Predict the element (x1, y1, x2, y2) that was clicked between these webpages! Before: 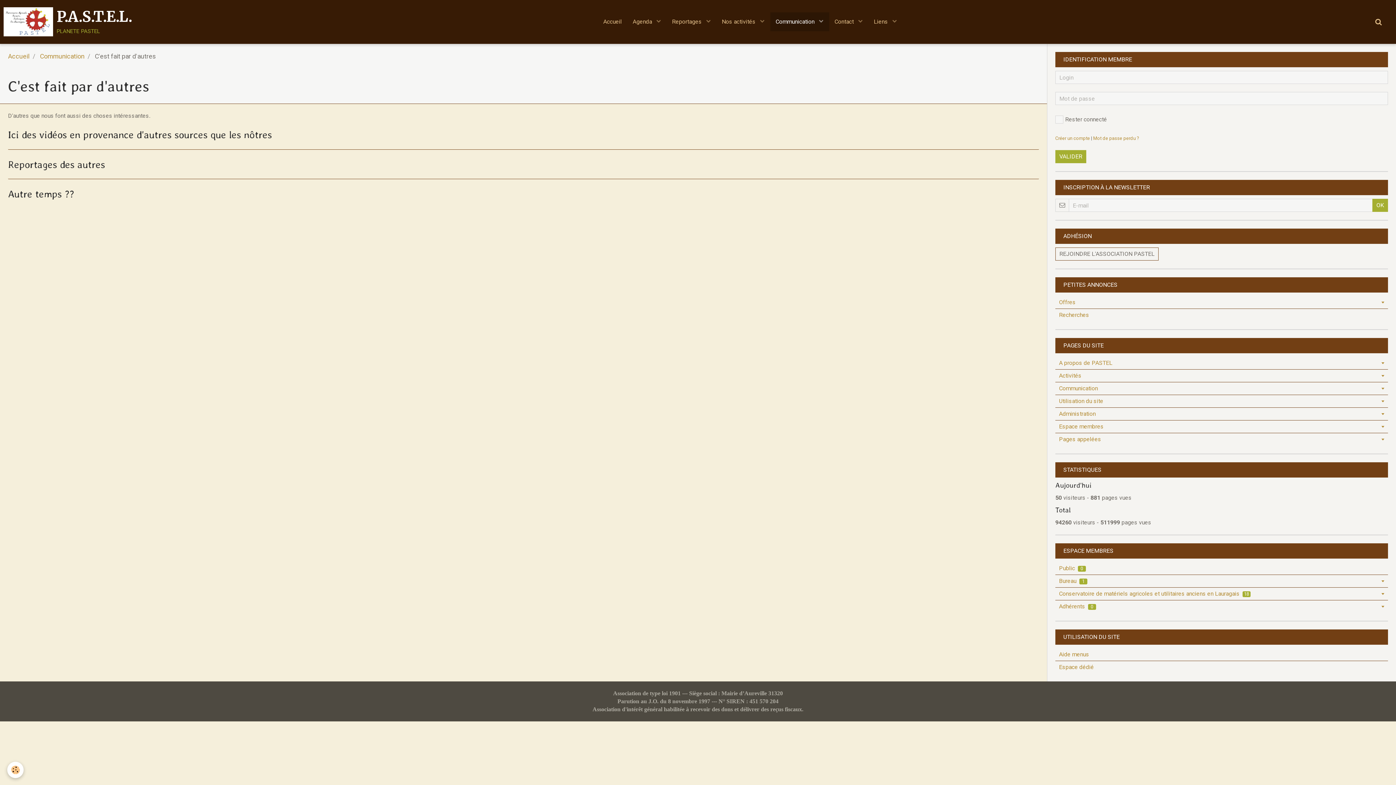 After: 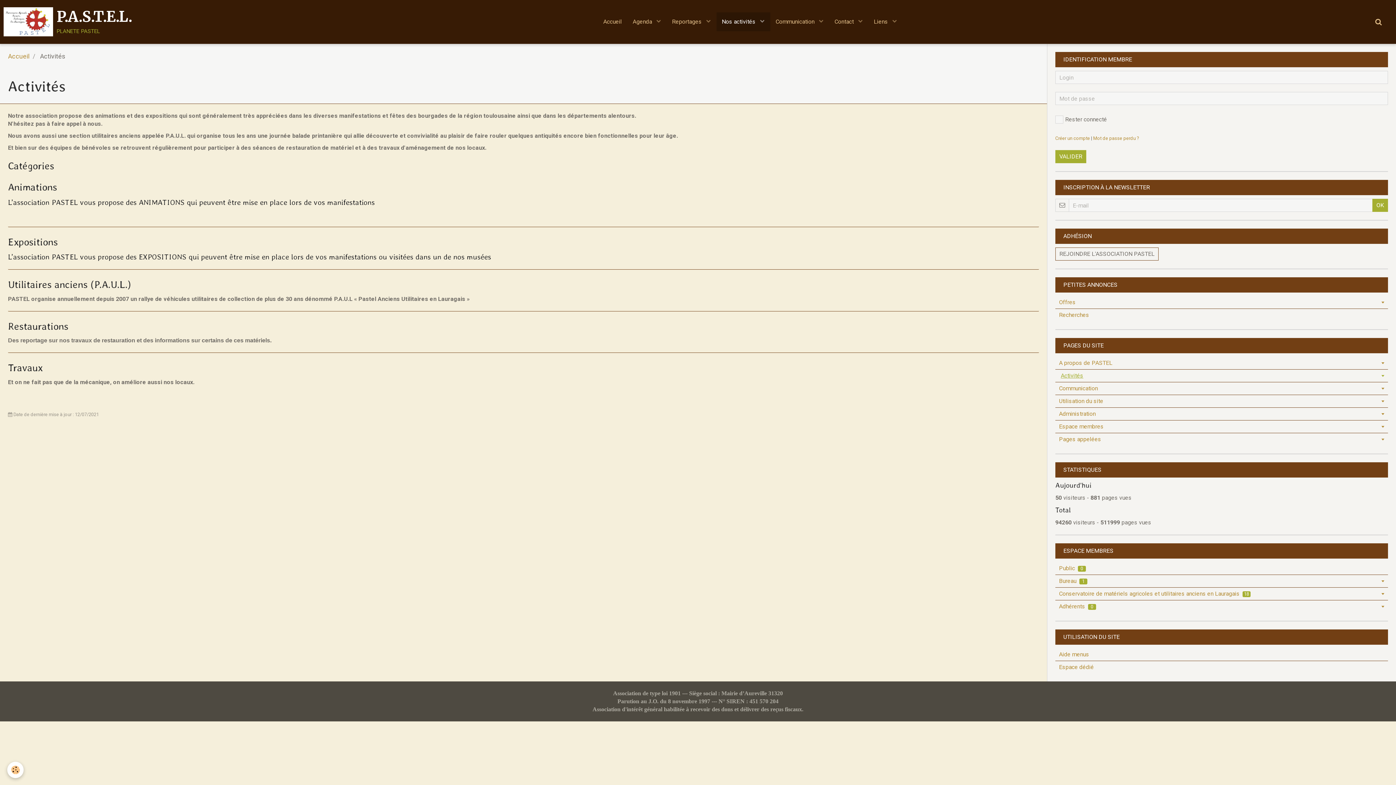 Action: bbox: (716, 12, 770, 31) label: Nos activités 